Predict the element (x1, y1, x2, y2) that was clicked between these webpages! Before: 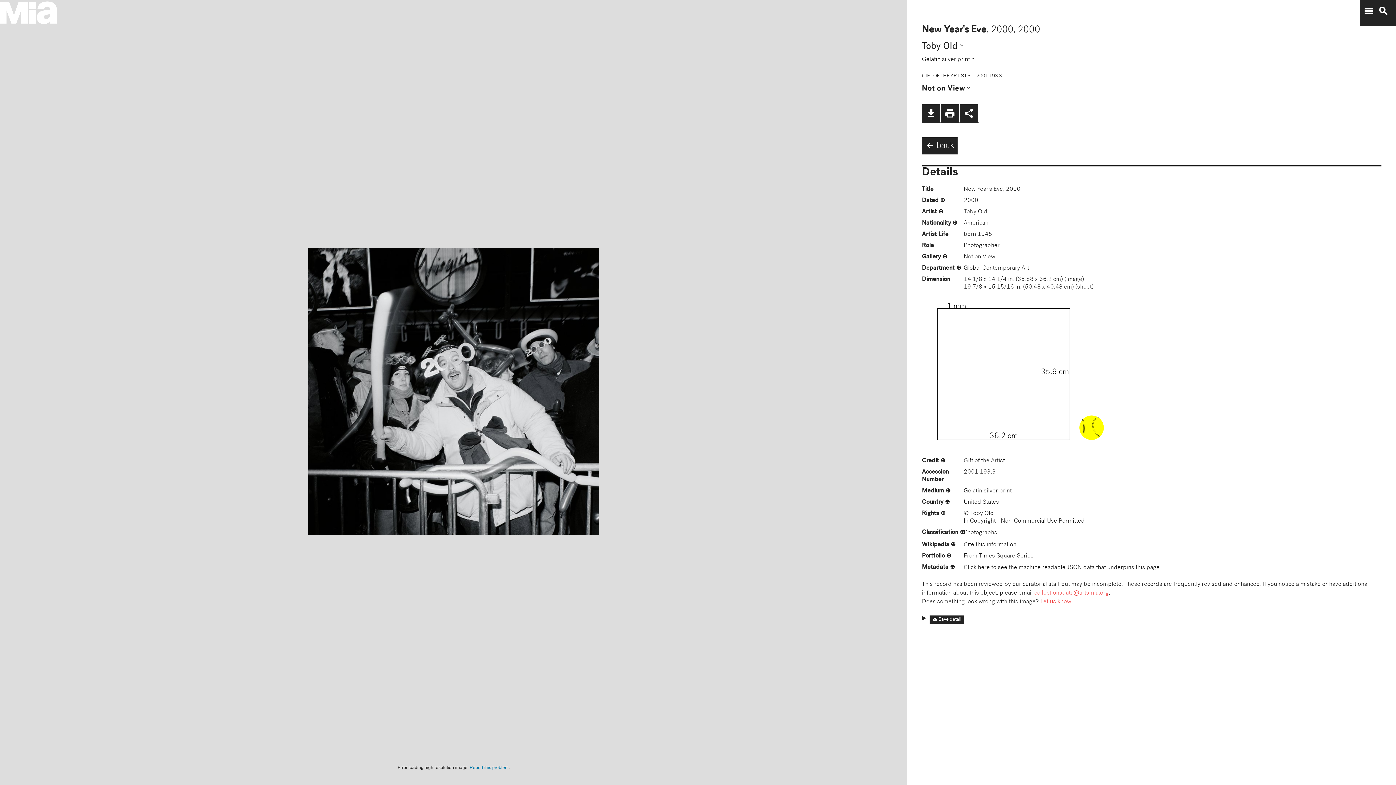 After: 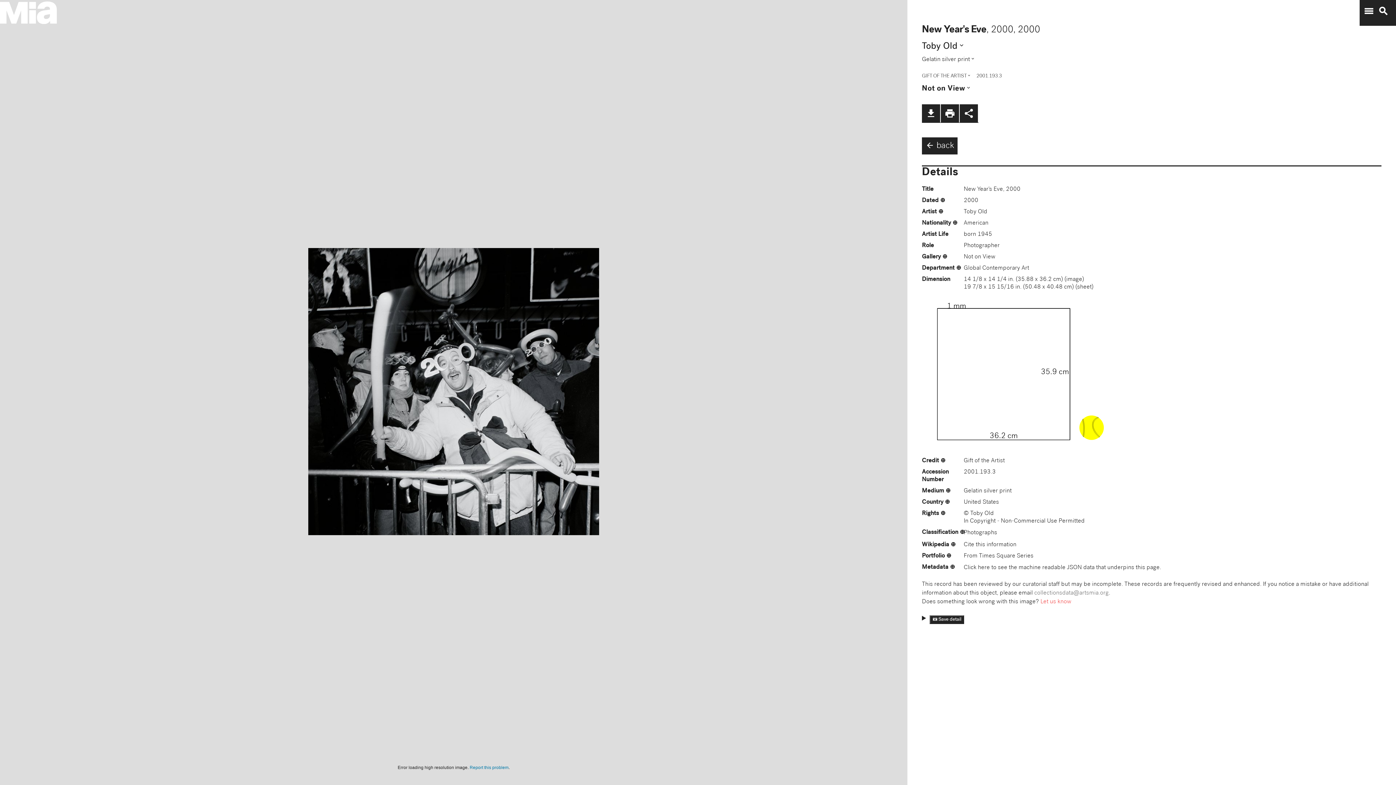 Action: bbox: (1034, 590, 1109, 596) label: collectionsdata@artsmia.org